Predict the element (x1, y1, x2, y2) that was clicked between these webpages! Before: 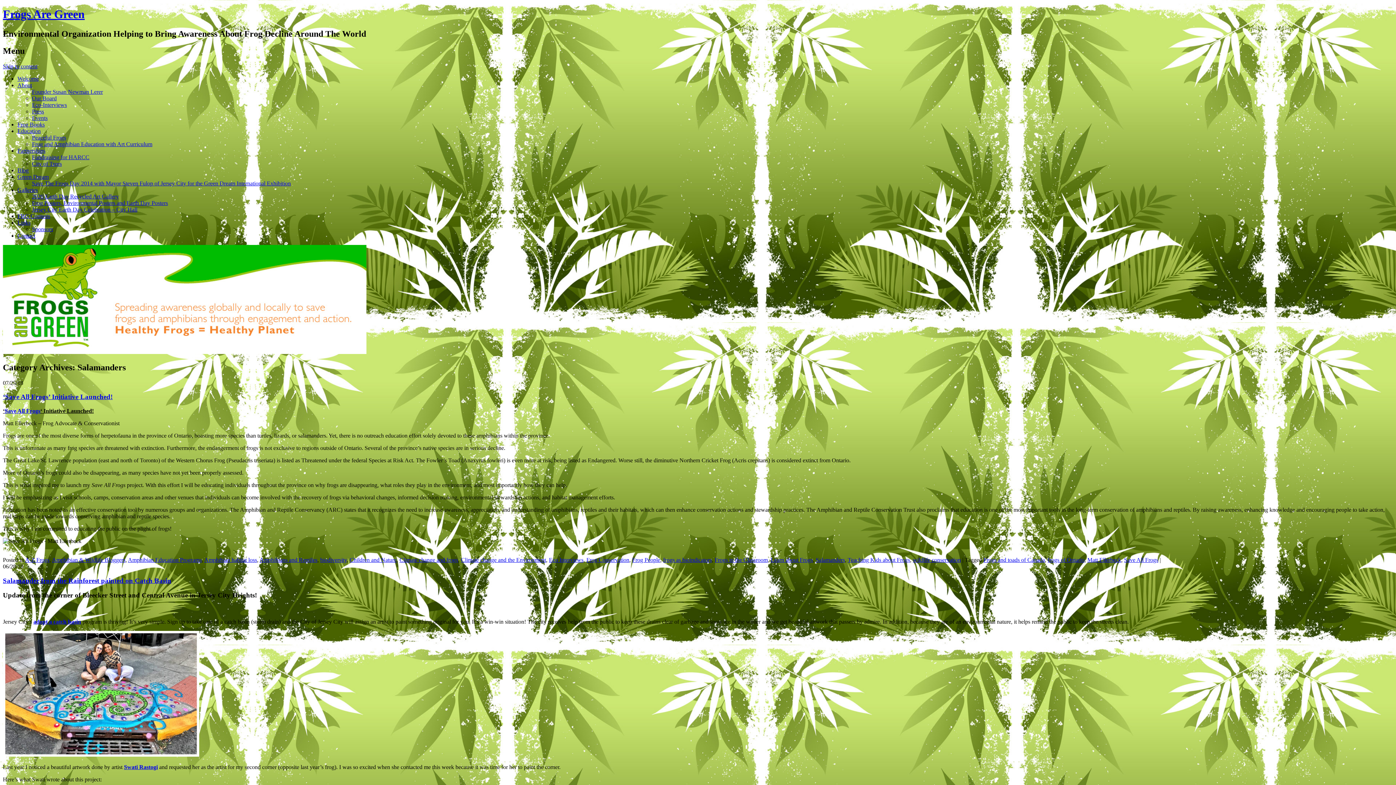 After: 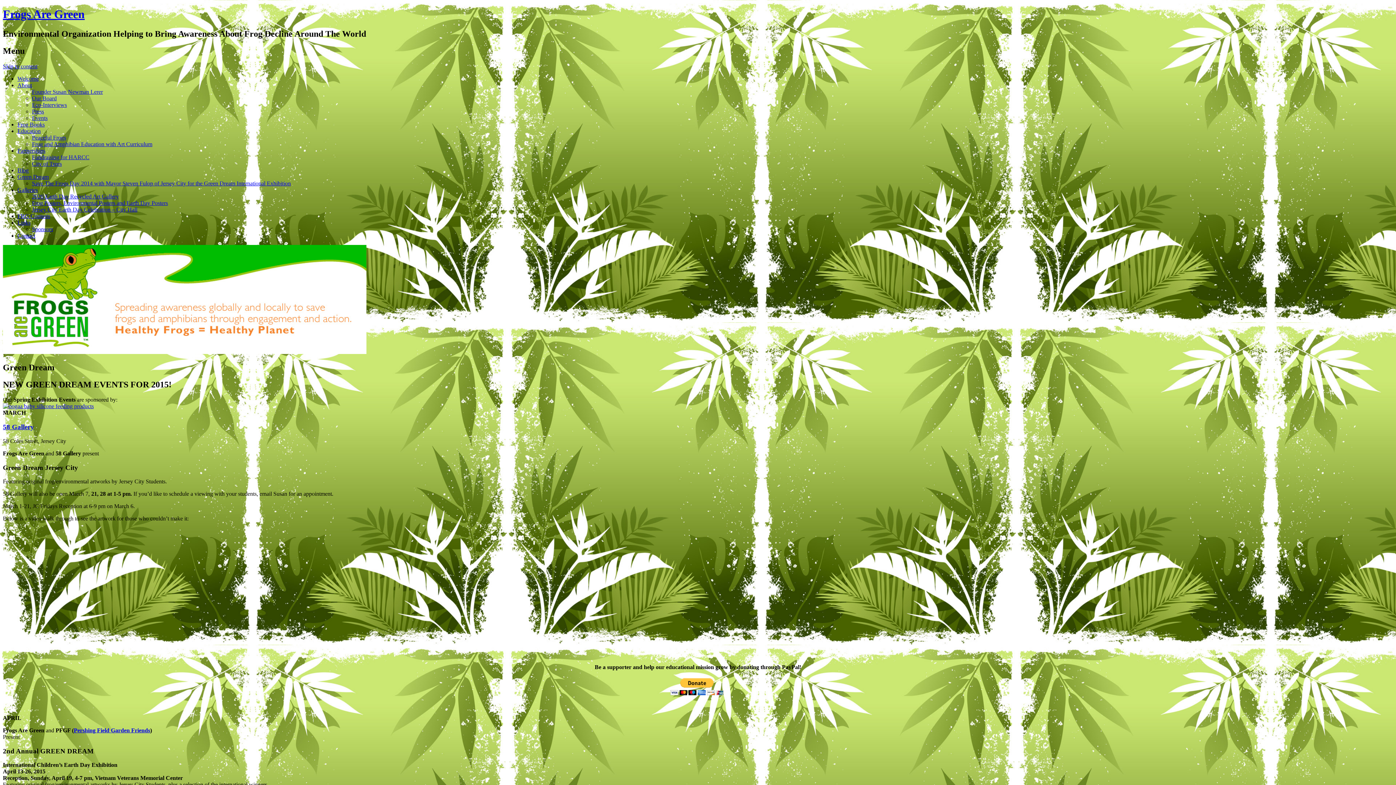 Action: label: Green Dream bbox: (17, 173, 48, 179)